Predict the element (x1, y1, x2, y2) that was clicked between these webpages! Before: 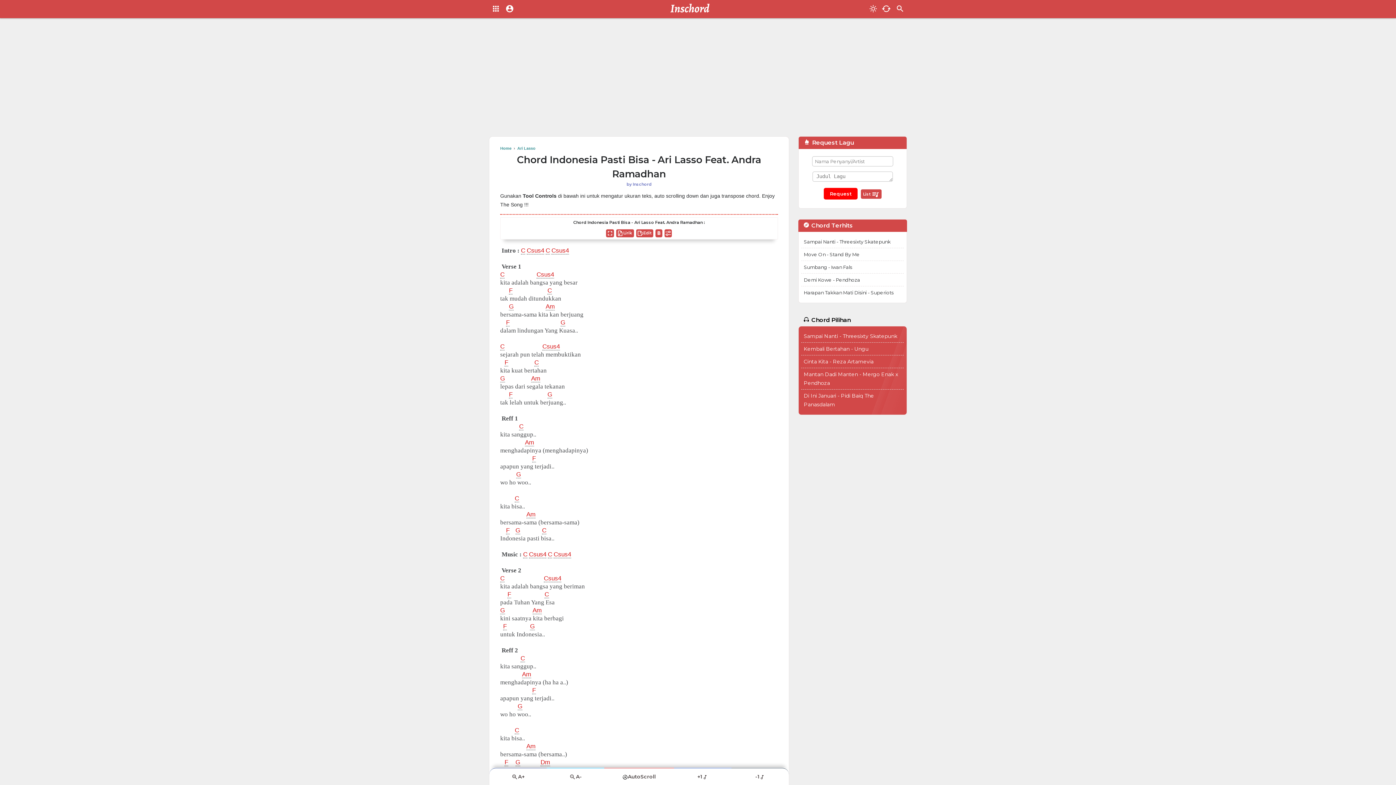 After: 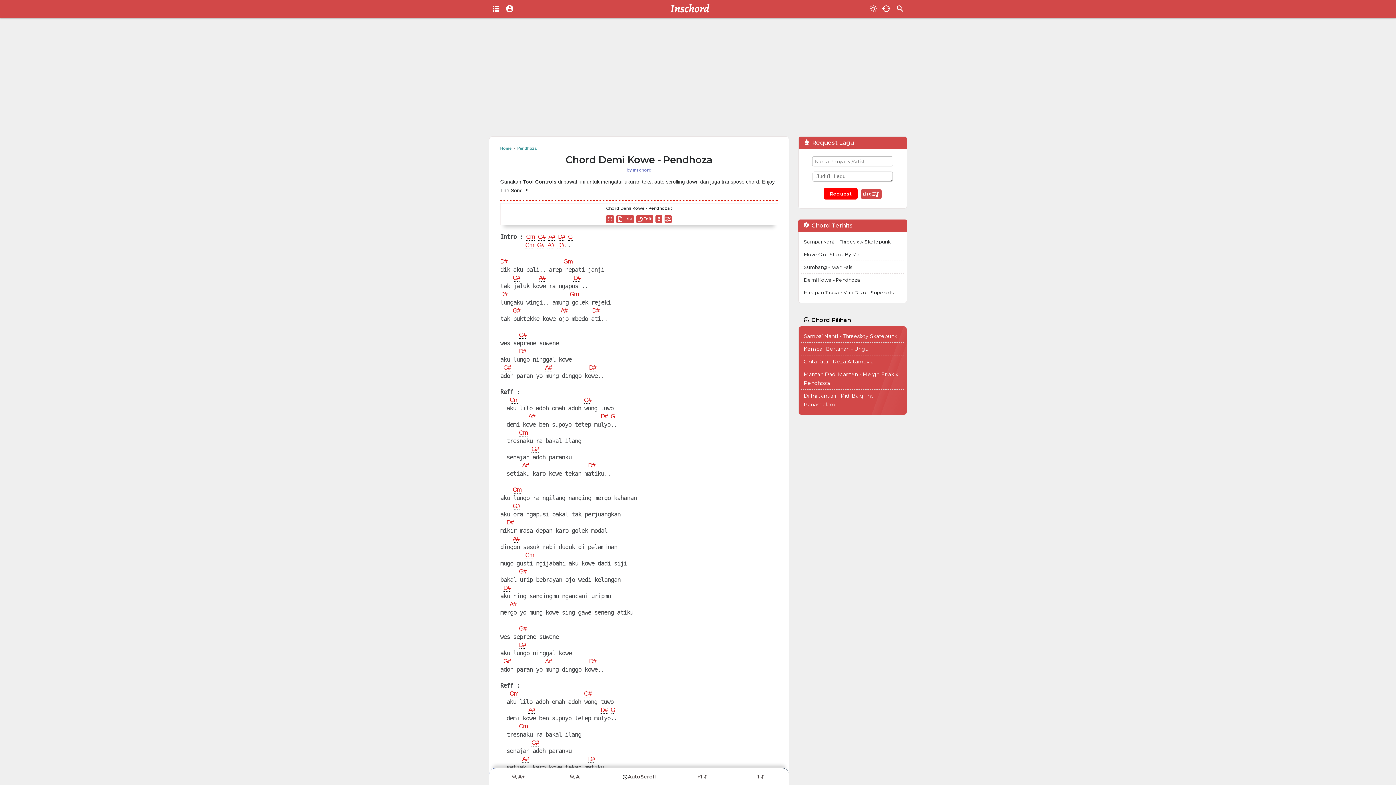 Action: label: Demi Kowe - Pendhoza bbox: (804, 275, 860, 284)